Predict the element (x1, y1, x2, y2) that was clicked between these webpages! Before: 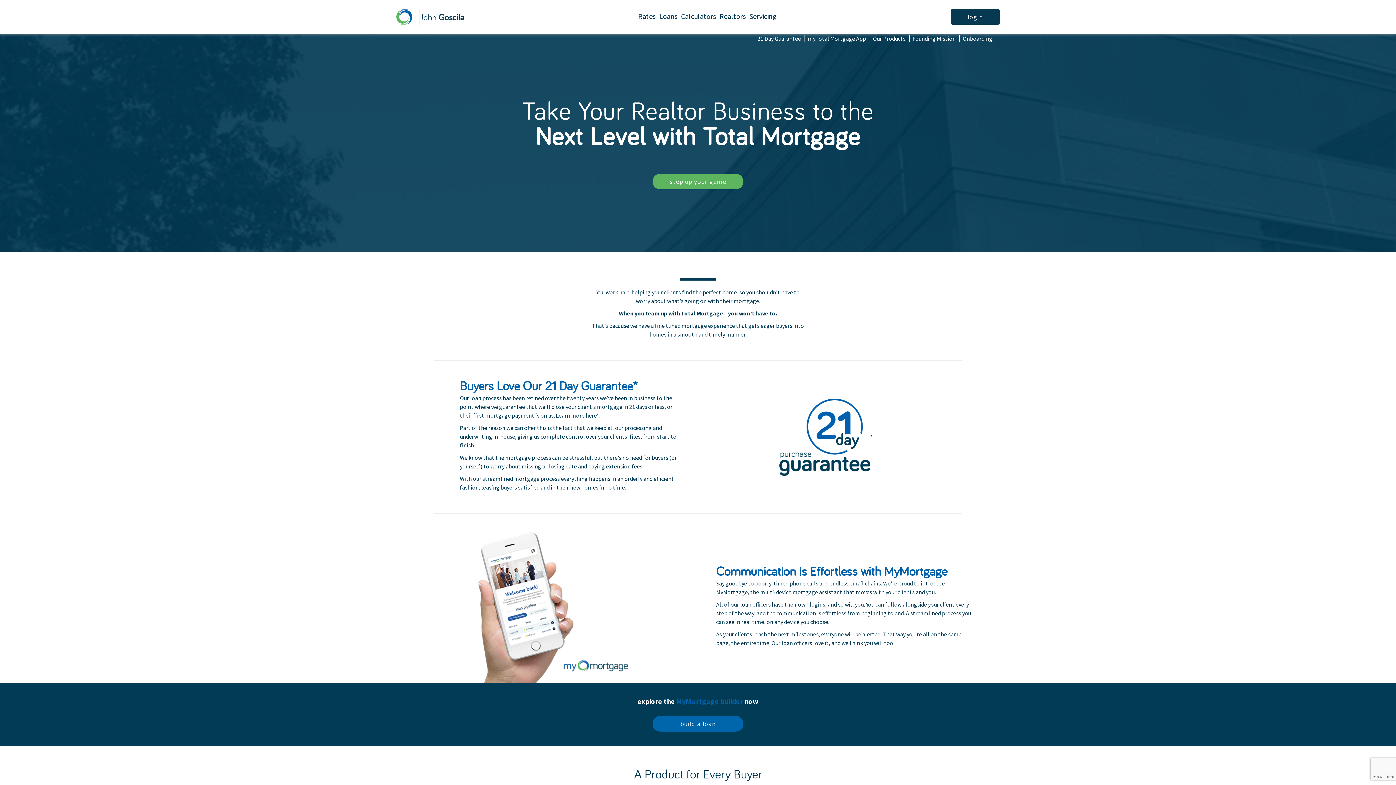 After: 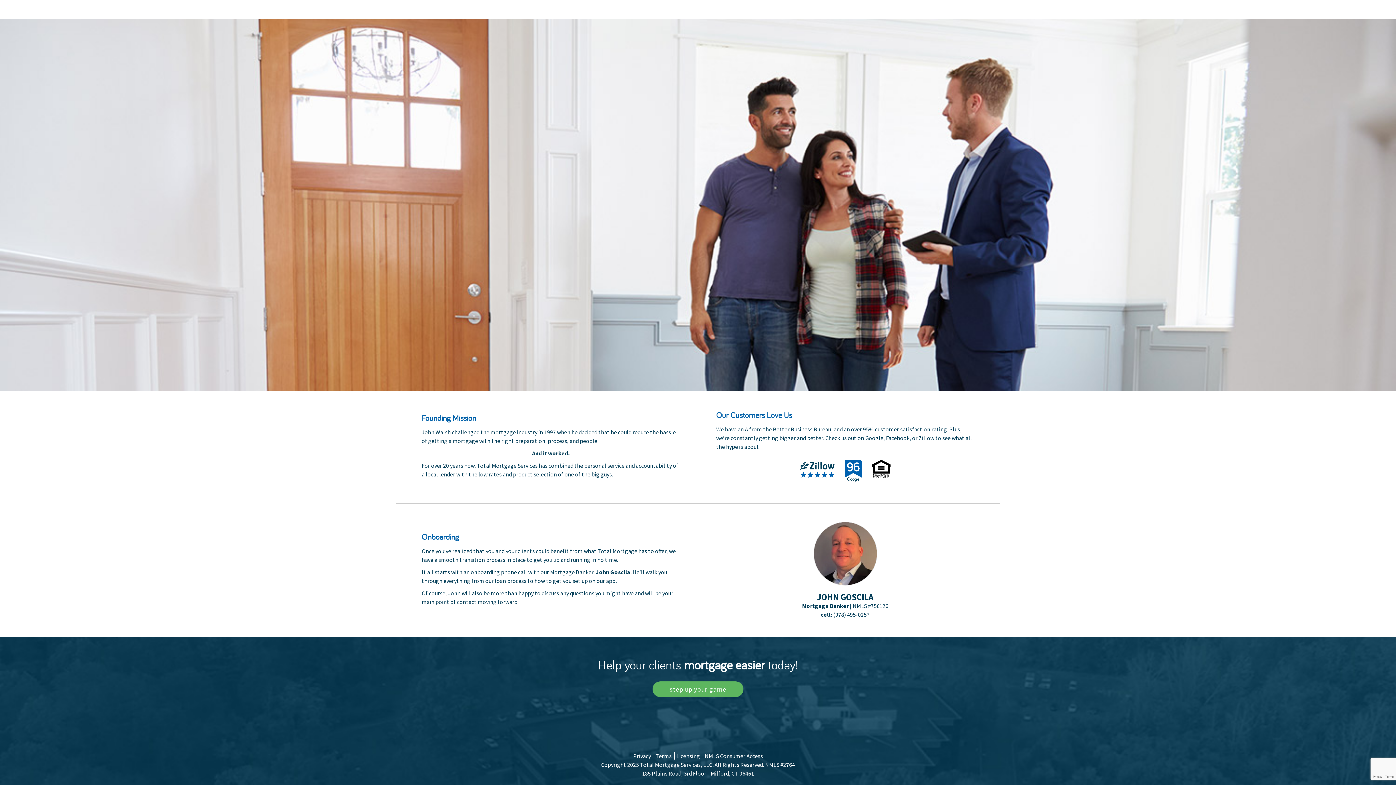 Action: bbox: (962, 34, 992, 42) label: Onboarding